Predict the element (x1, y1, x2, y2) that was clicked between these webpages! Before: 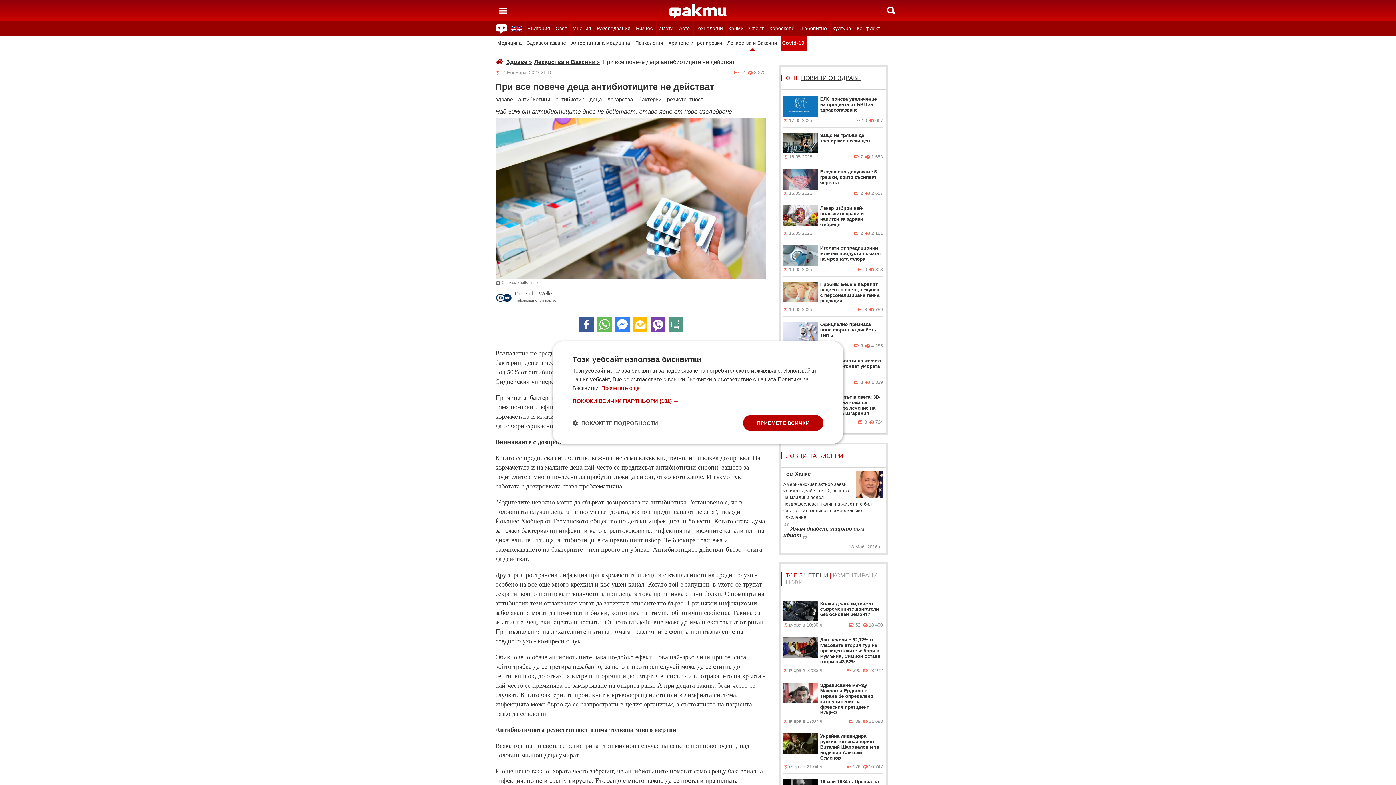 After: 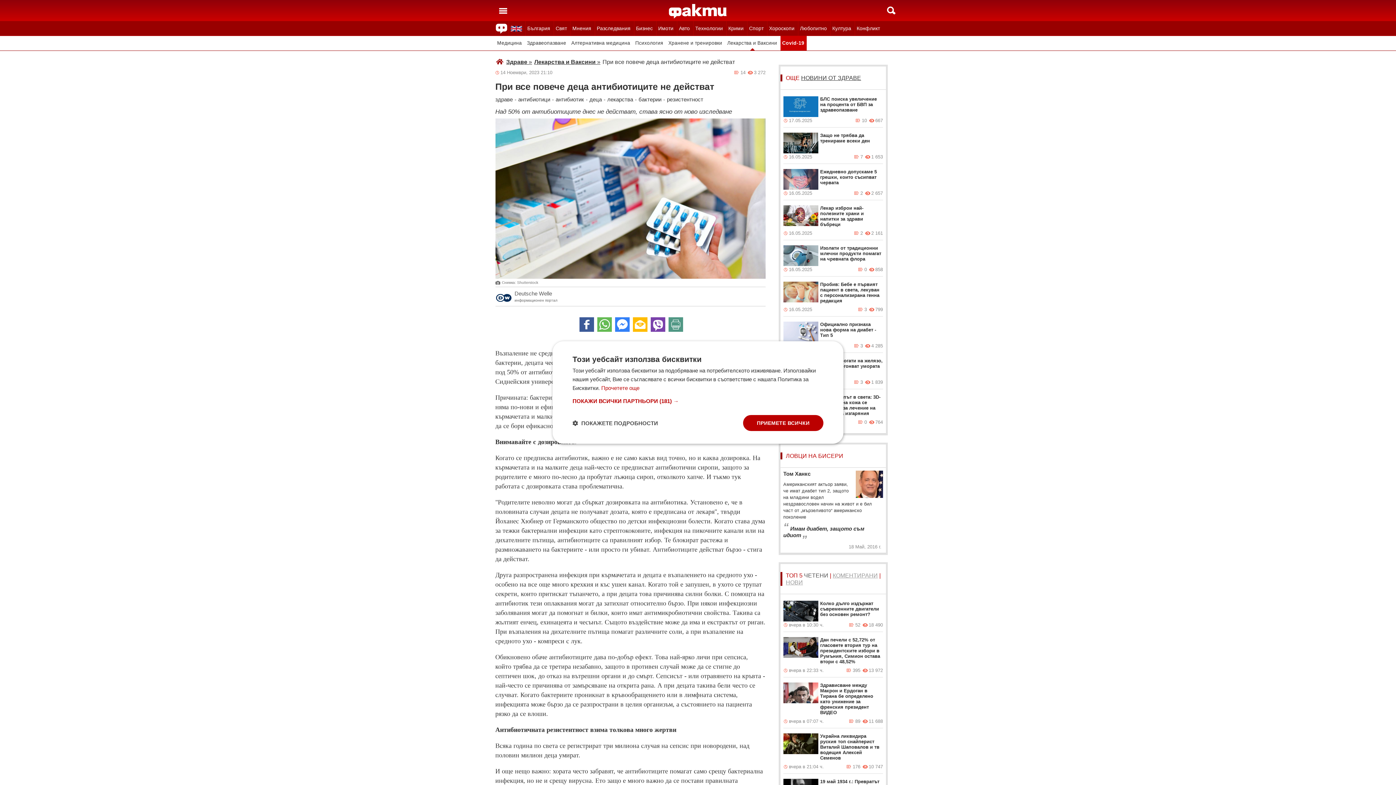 Action: label:   bbox: (650, 317, 665, 332)